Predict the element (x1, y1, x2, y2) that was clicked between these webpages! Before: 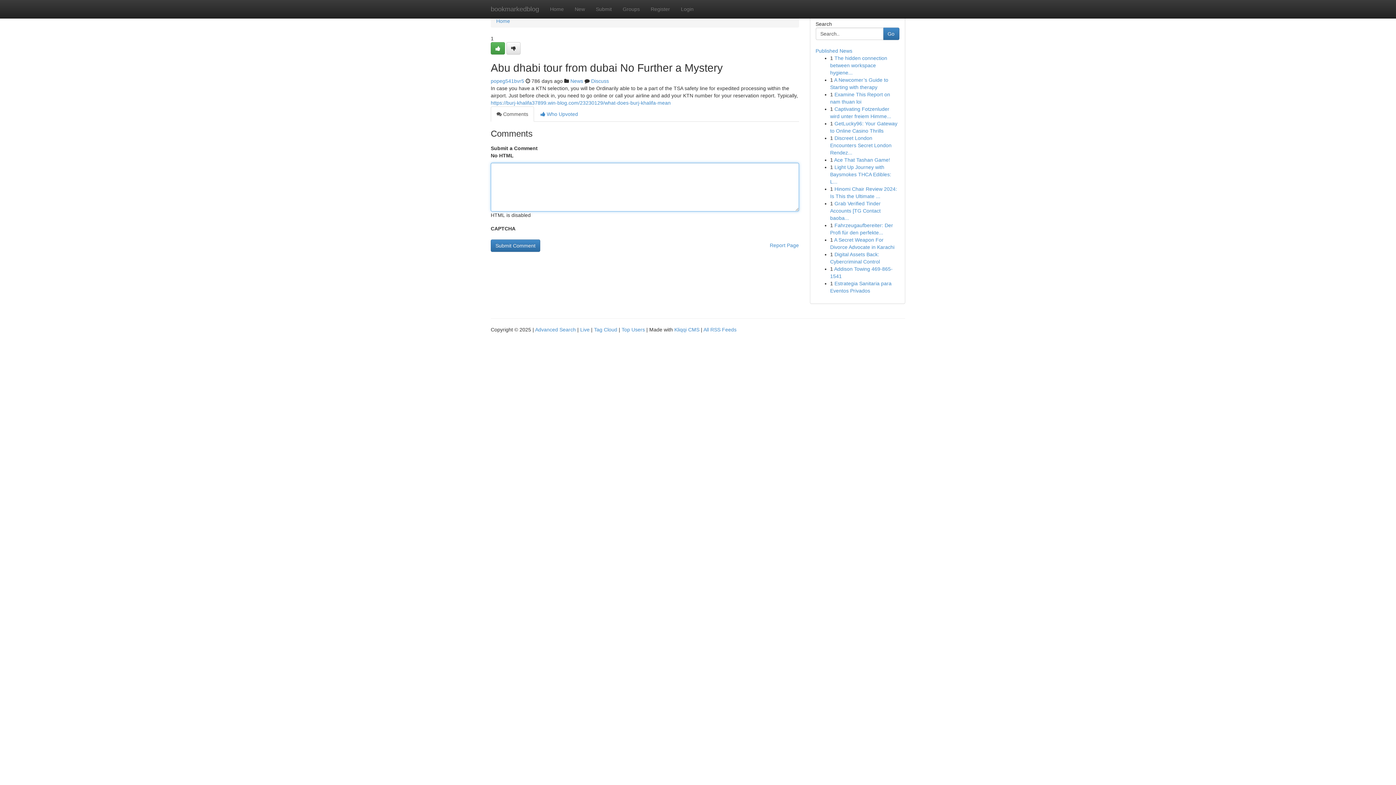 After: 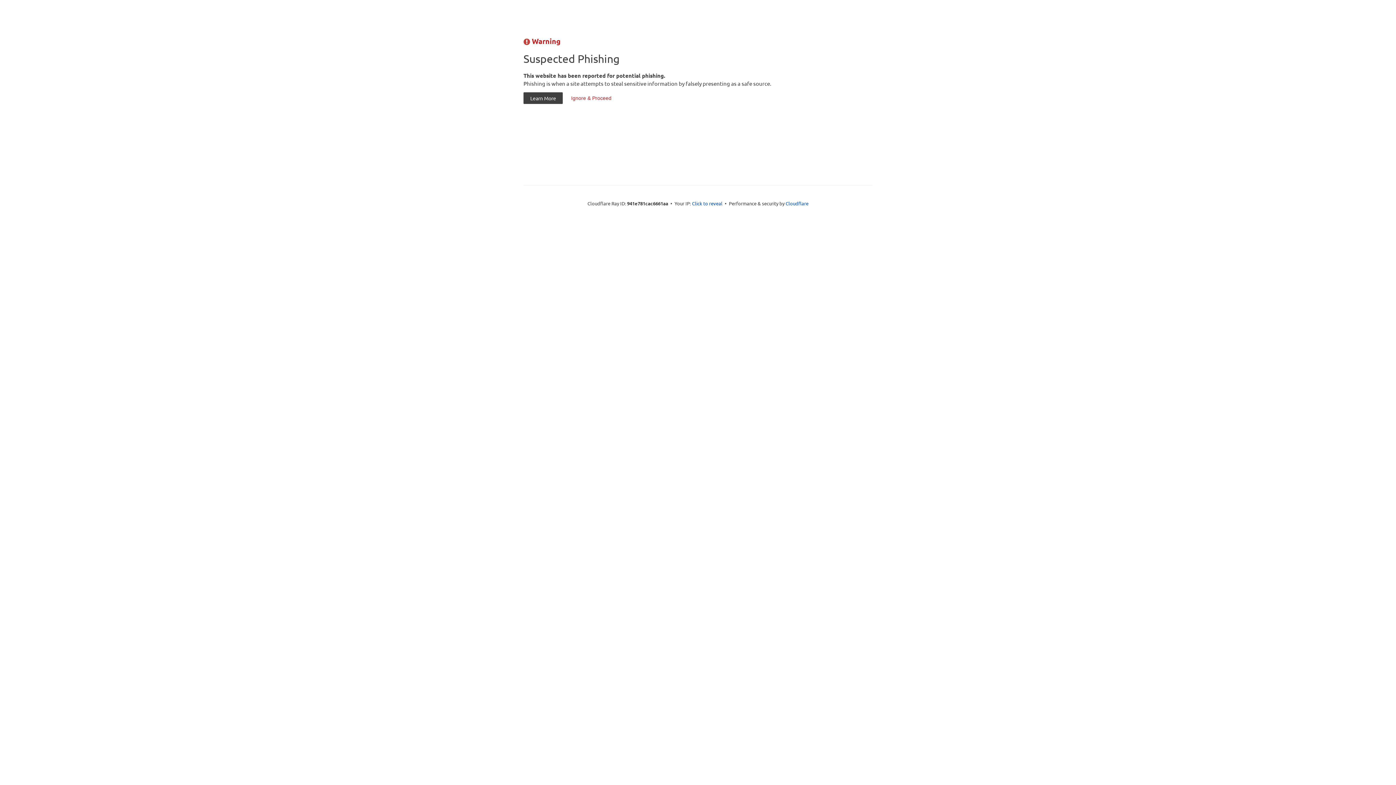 Action: bbox: (580, 326, 589, 332) label: Live